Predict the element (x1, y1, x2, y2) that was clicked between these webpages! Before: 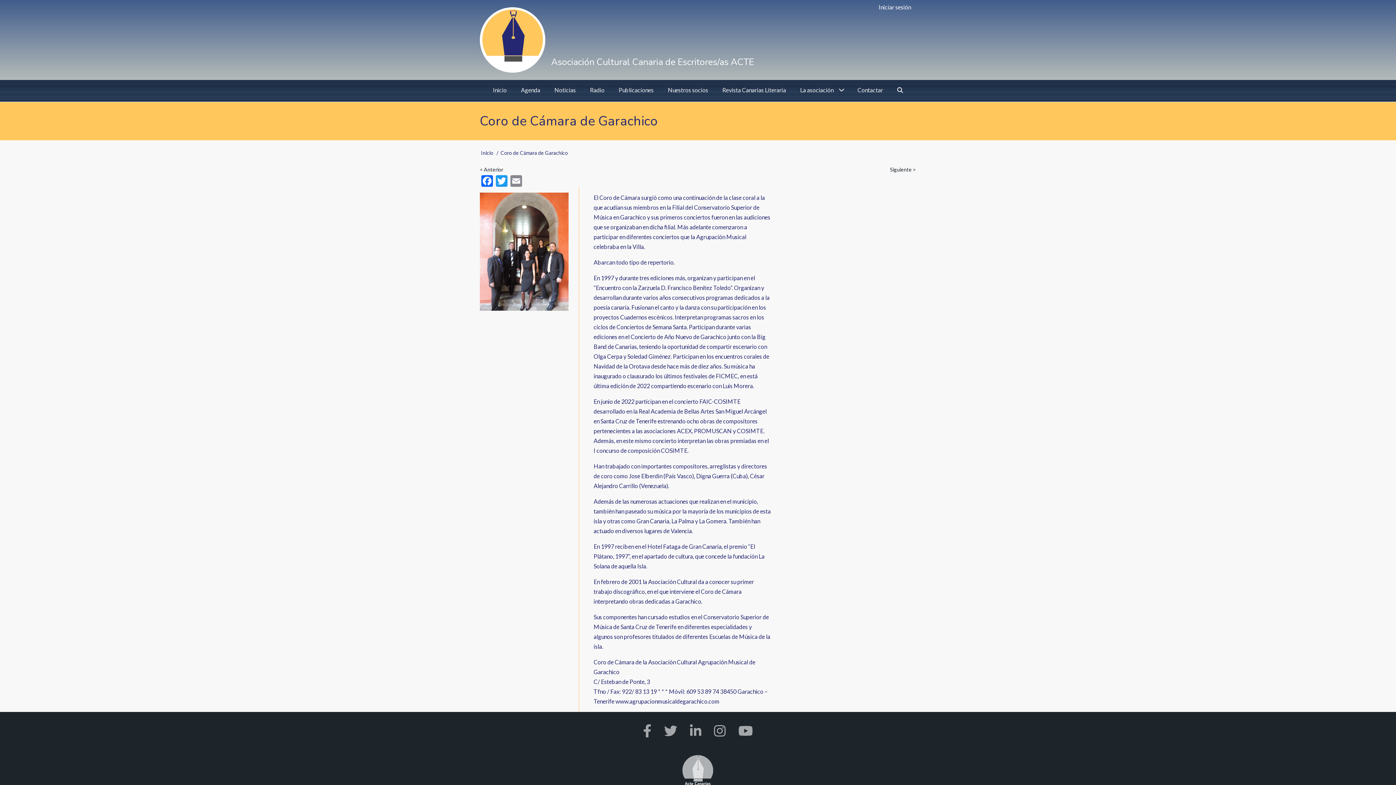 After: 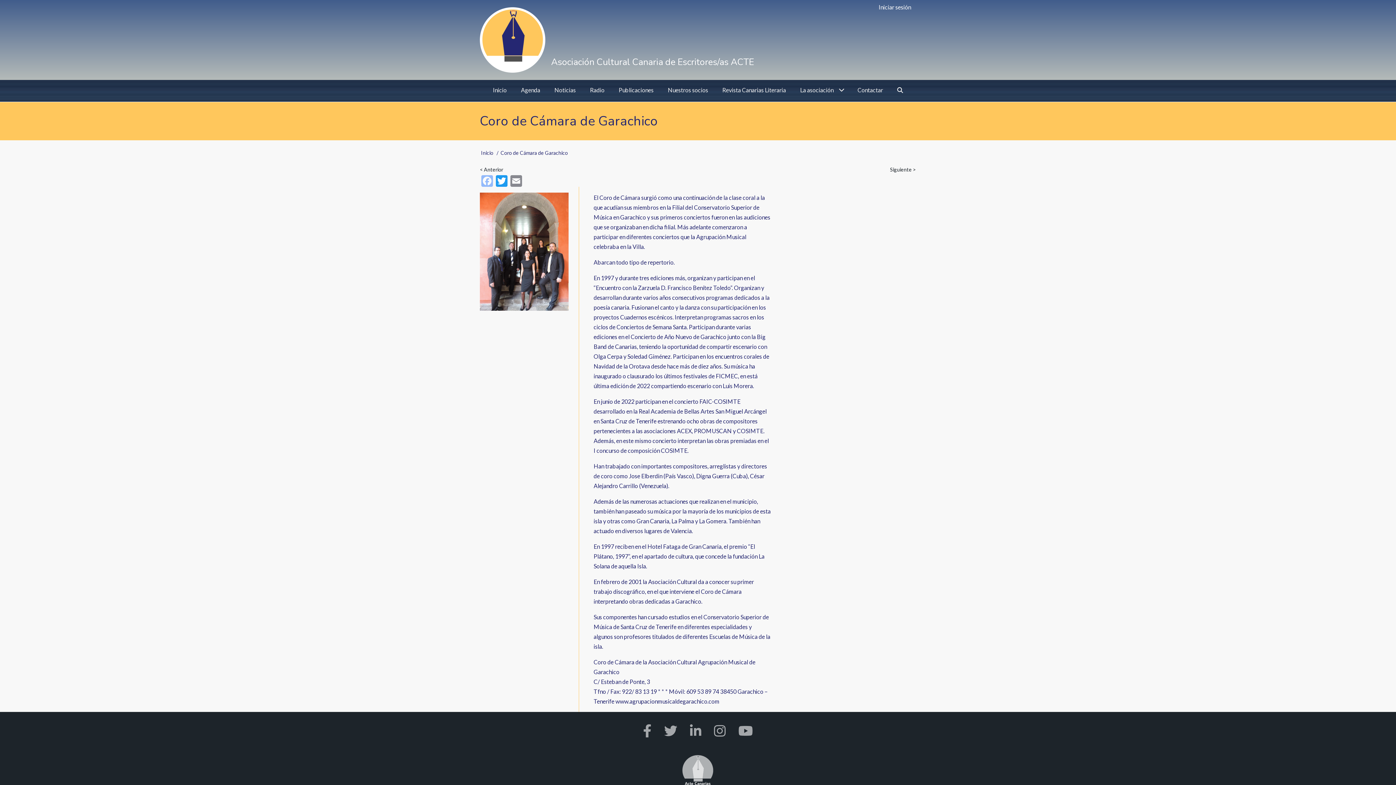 Action: label: Facebook bbox: (480, 173, 494, 186)